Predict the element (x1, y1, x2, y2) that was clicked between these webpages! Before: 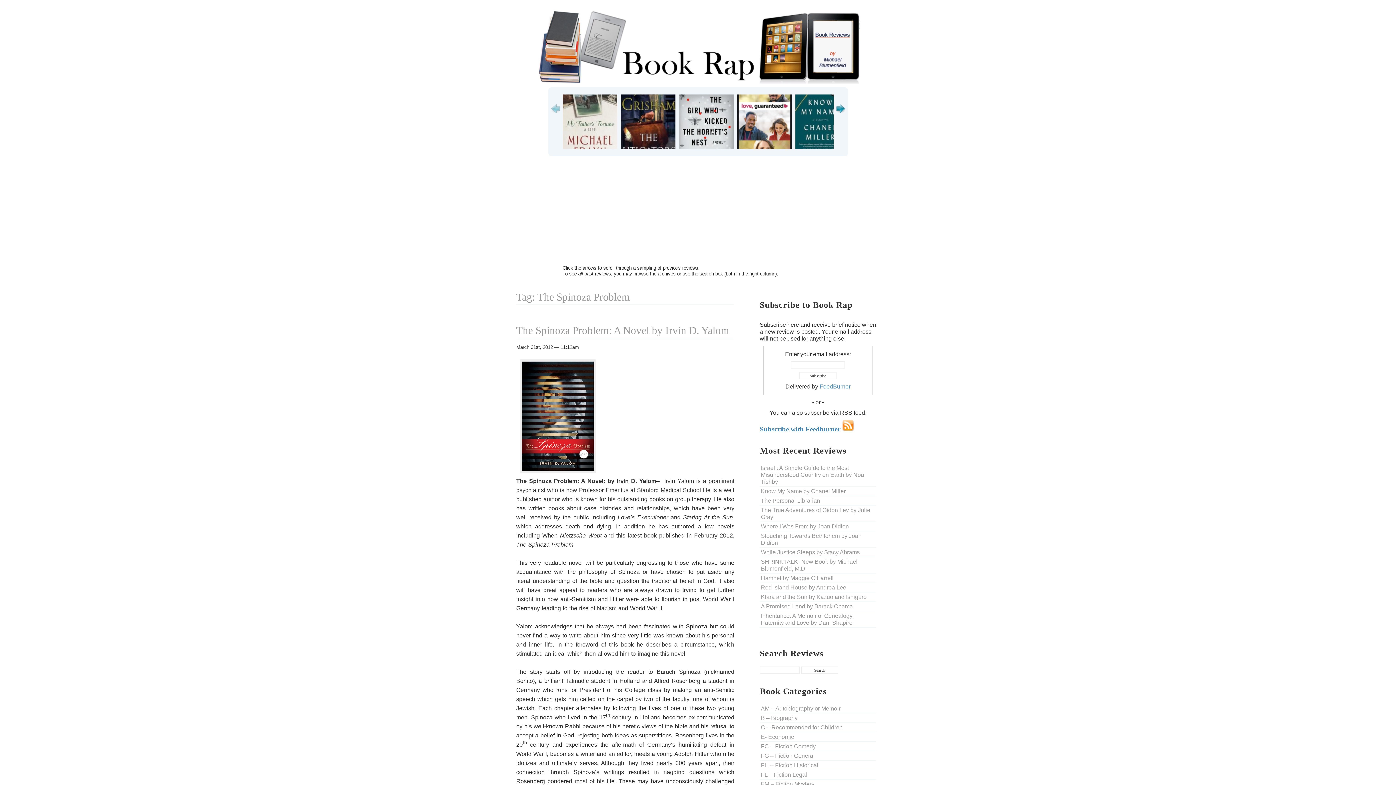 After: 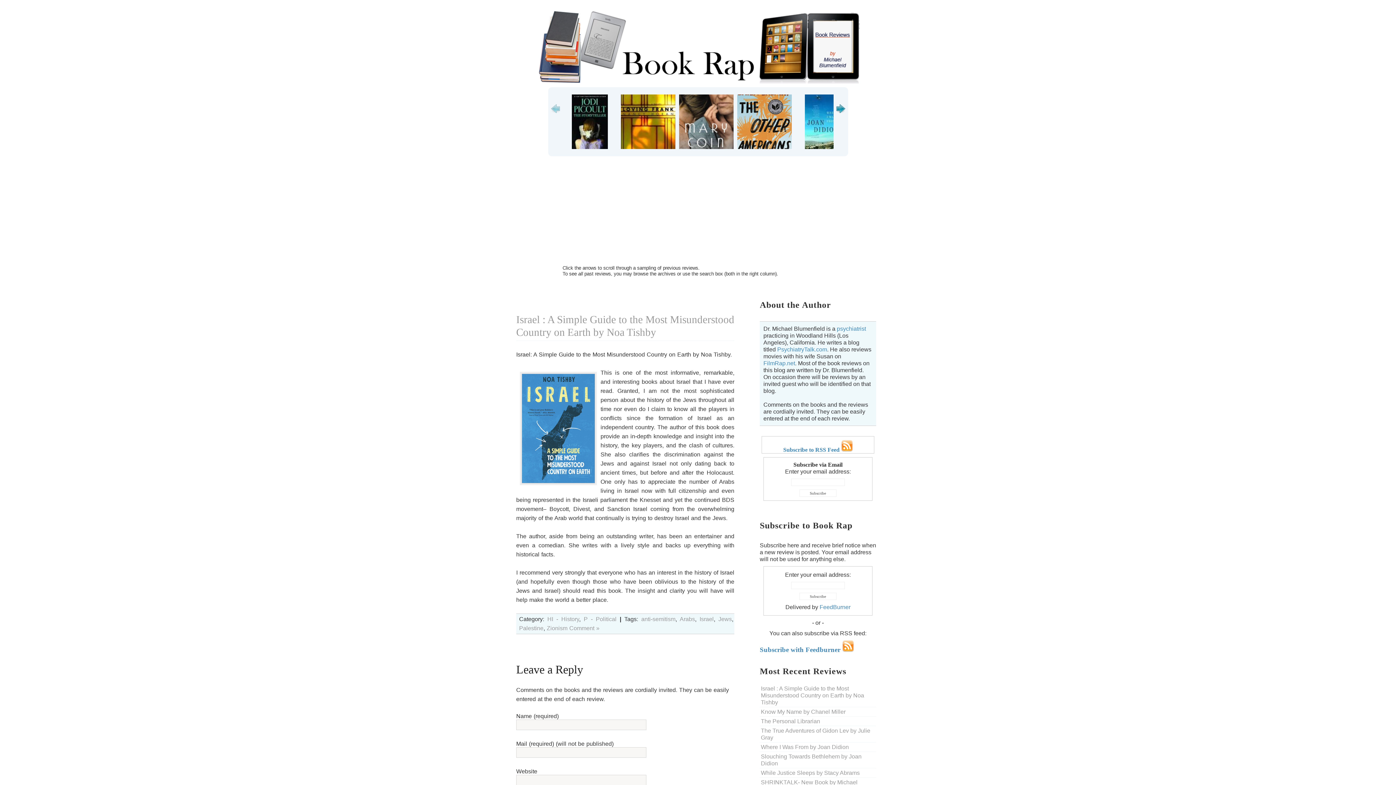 Action: label: Israel : A Simple Guide to the Most Misunderstood Country on Earth by Noa Tishby bbox: (761, 465, 864, 485)